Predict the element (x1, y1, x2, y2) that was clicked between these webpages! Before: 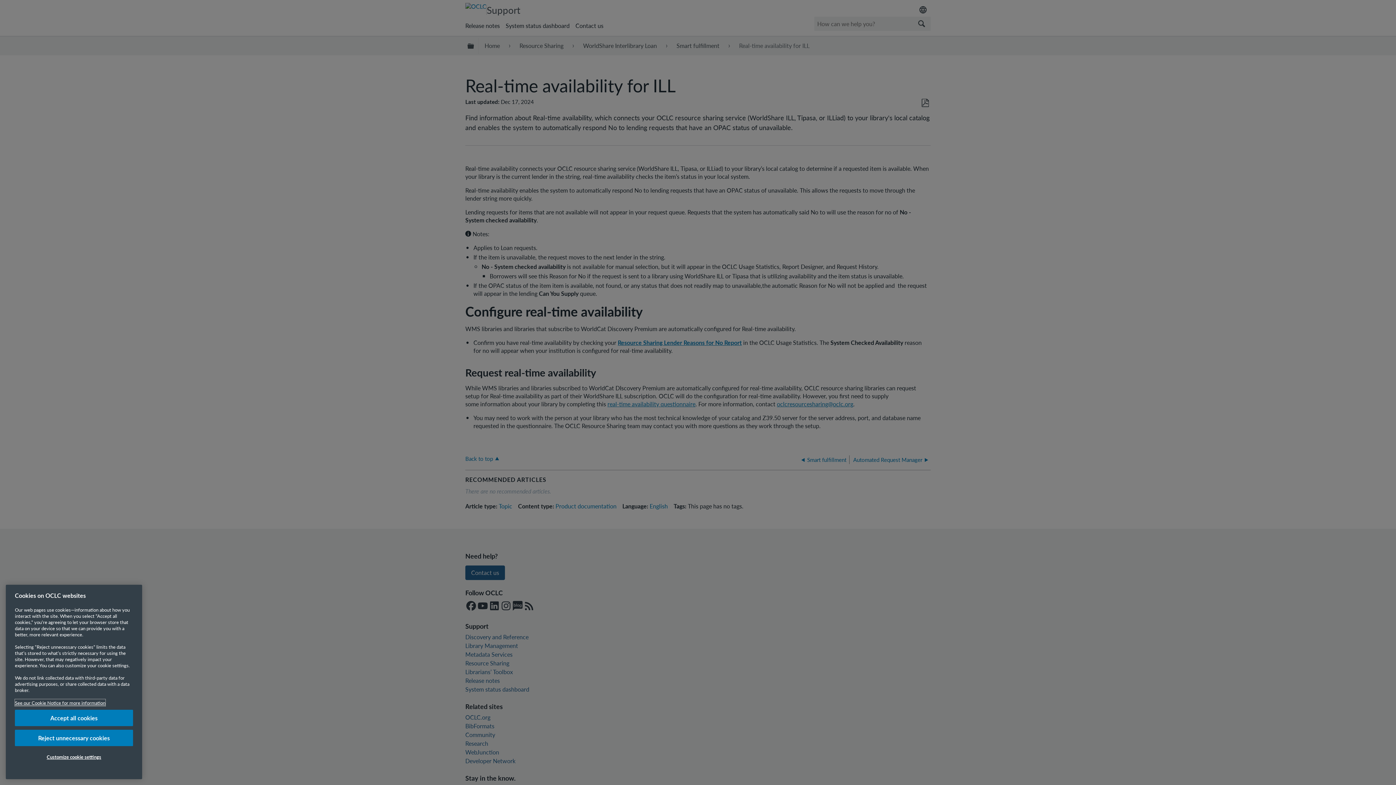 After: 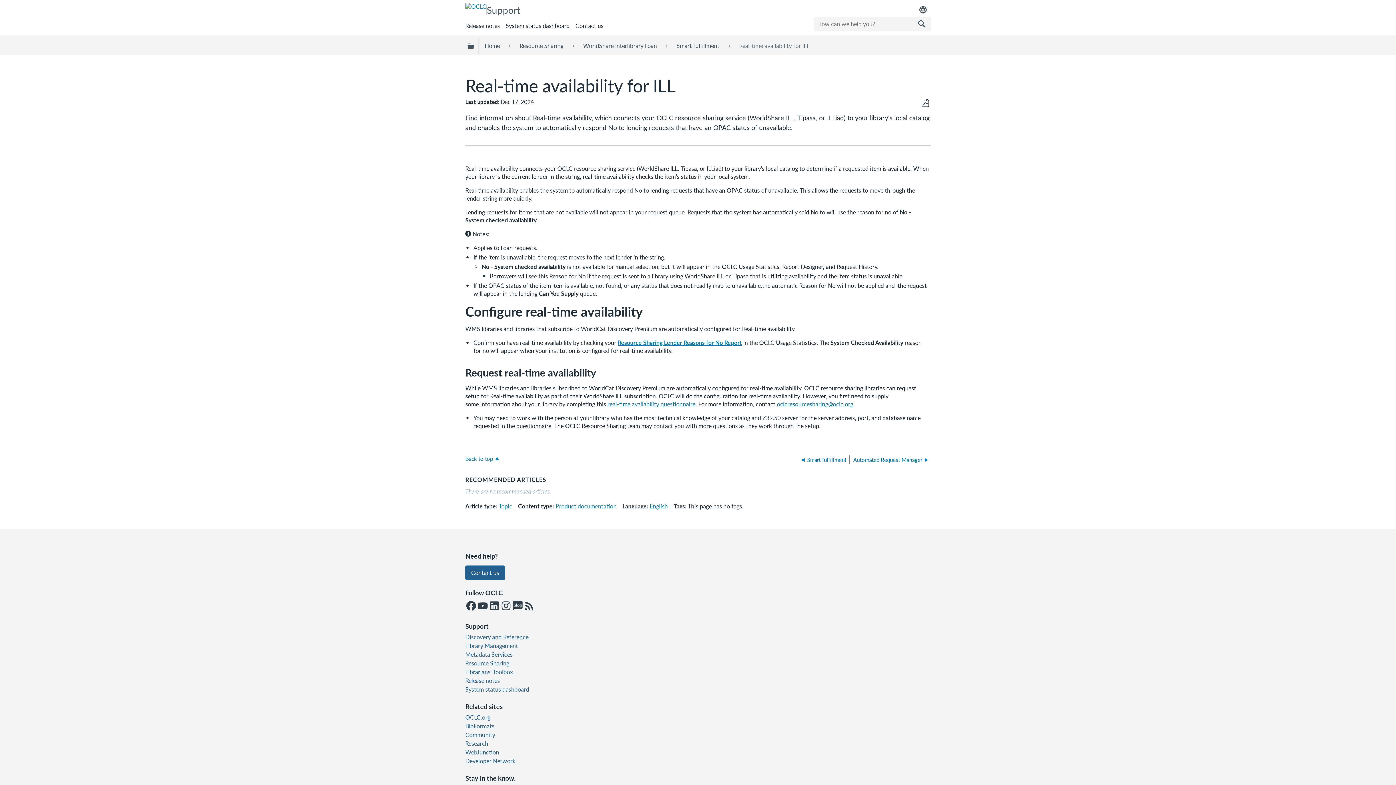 Action: bbox: (14, 730, 133, 746) label: Reject unnecessary cookies